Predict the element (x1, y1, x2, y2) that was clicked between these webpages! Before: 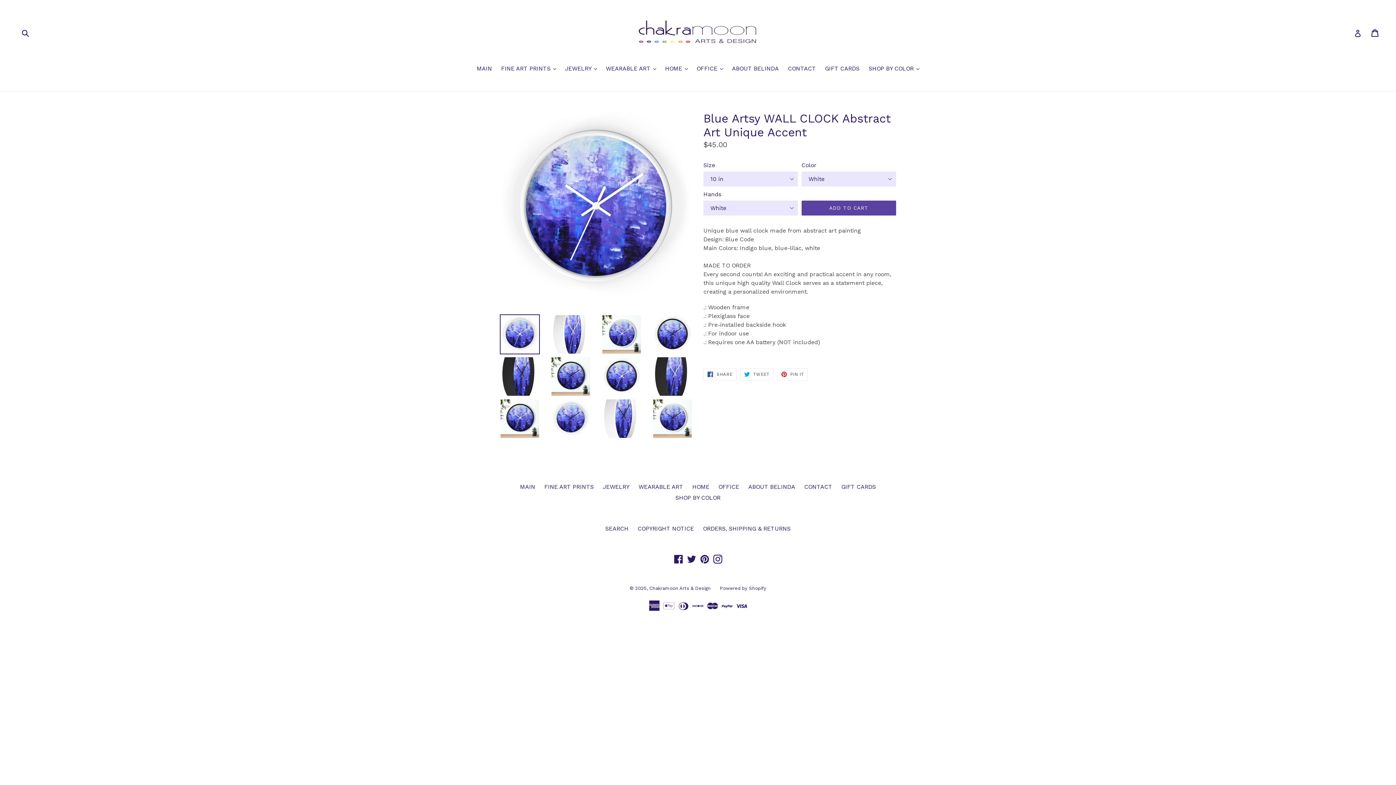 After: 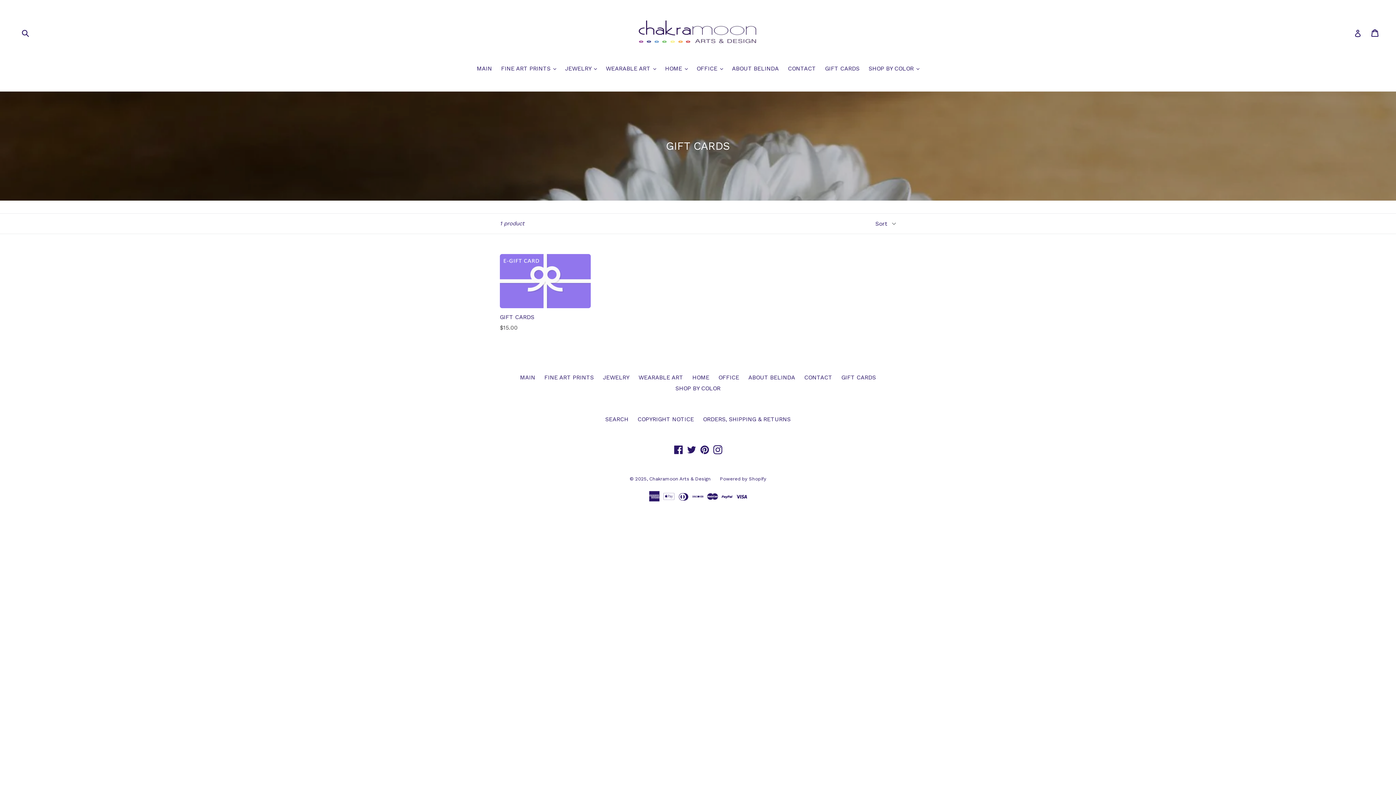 Action: bbox: (821, 64, 863, 74) label: GIFT CARDS